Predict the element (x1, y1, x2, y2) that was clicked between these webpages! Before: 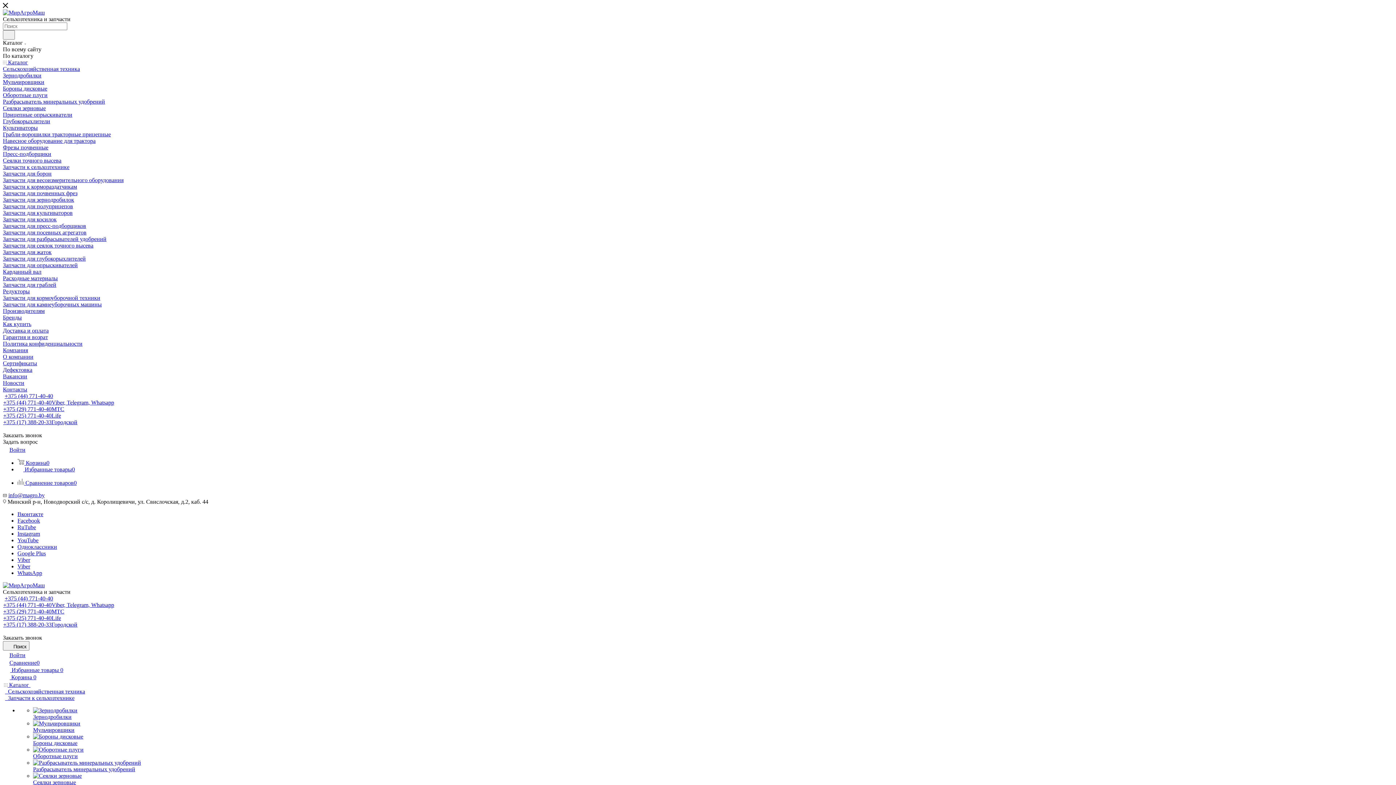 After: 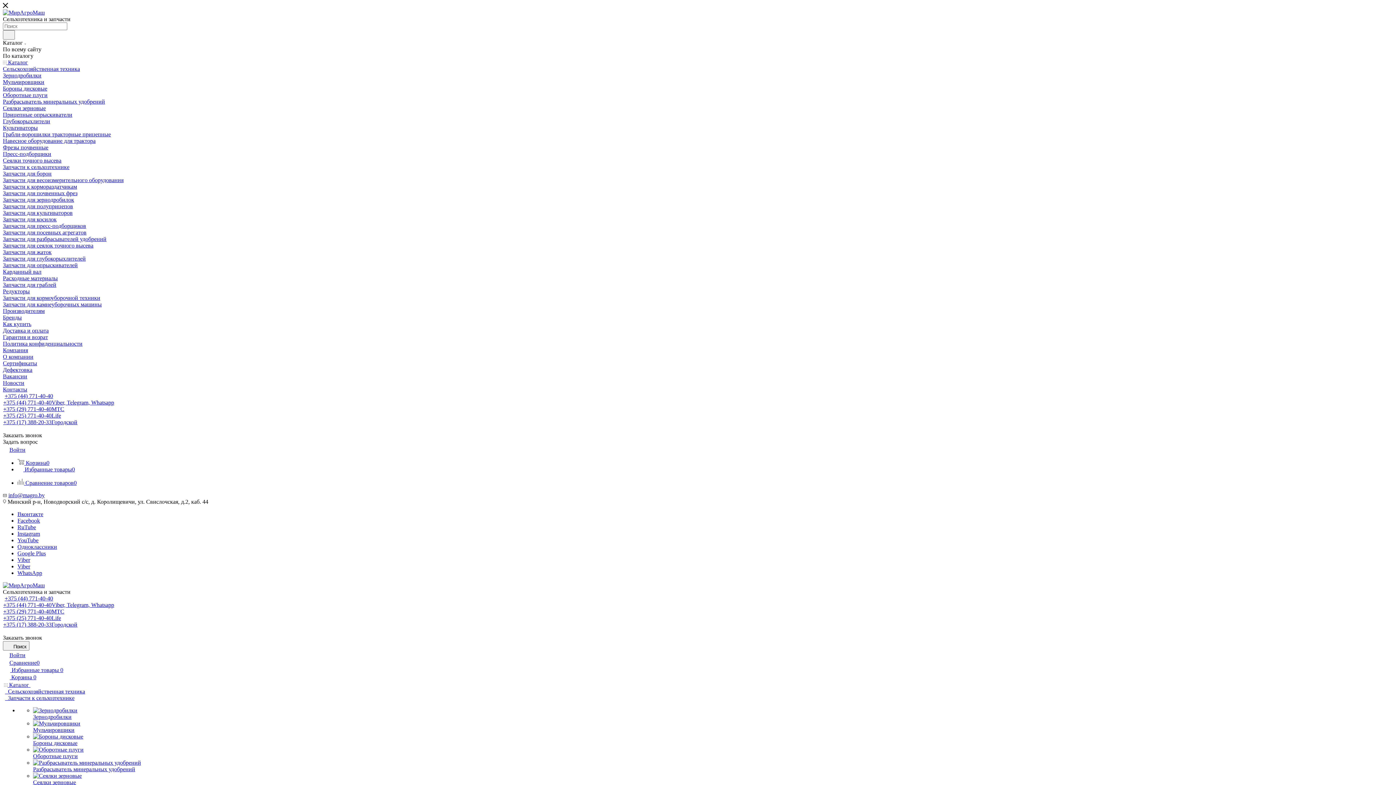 Action: bbox: (2, 183, 77, 189) label: Запчасти к кормораздатчикам